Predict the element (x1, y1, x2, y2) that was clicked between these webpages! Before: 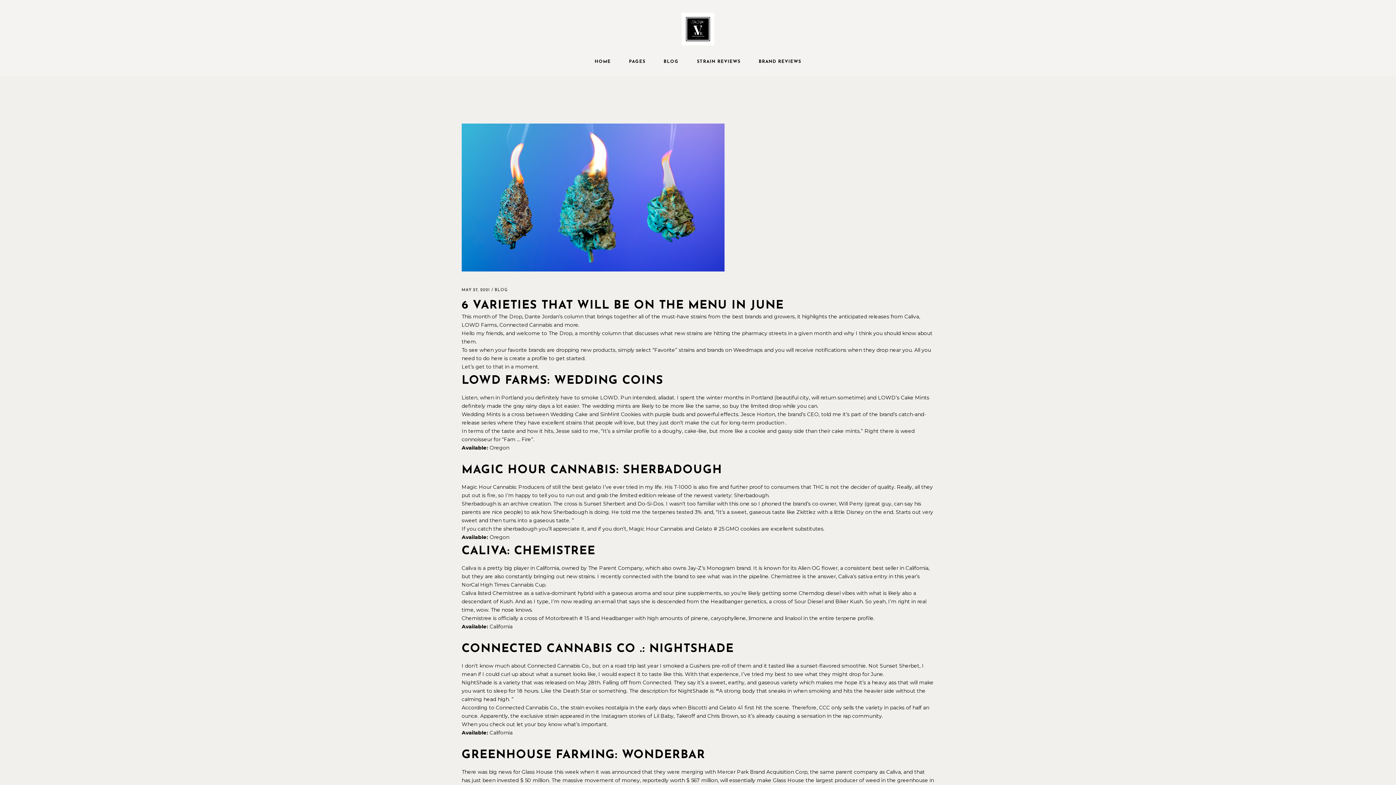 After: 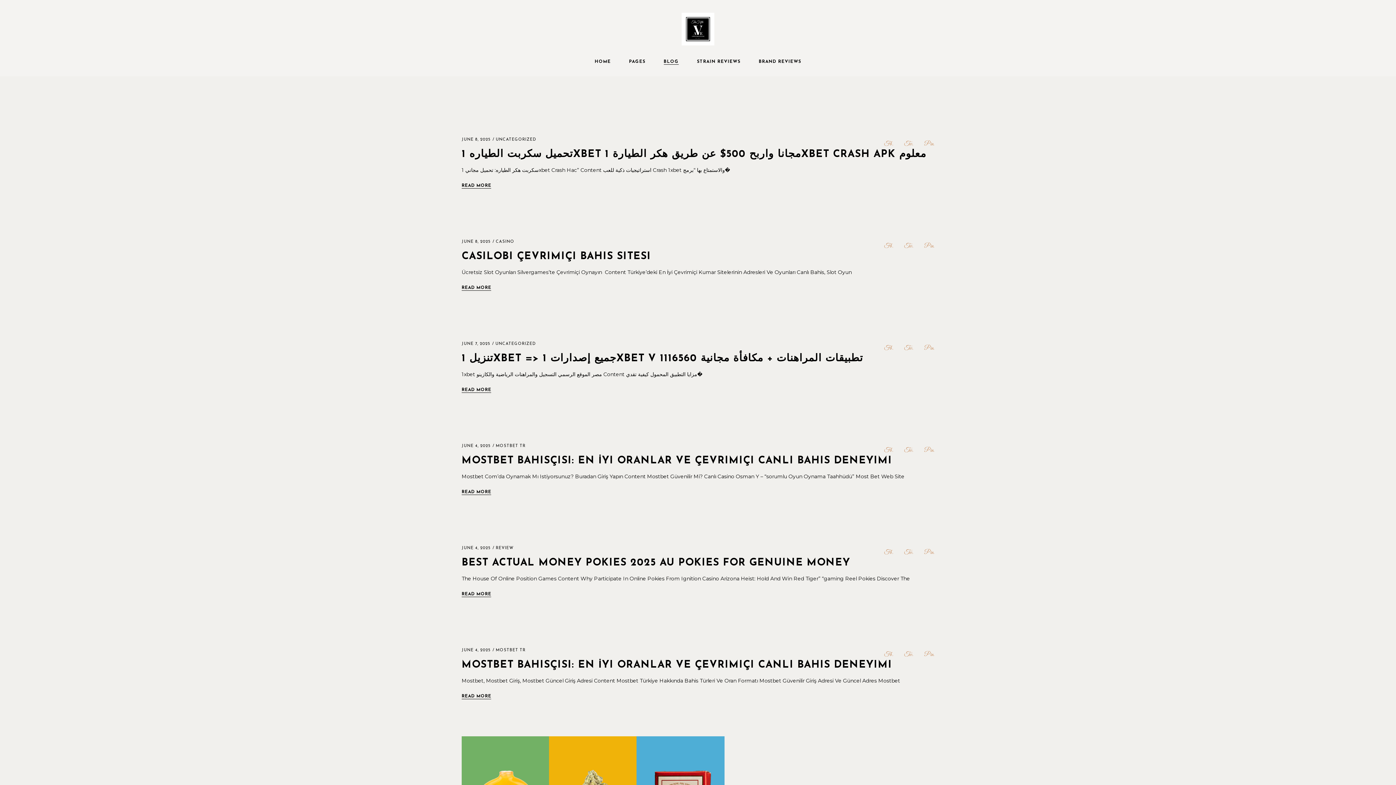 Action: label: BLOG bbox: (663, 47, 678, 76)